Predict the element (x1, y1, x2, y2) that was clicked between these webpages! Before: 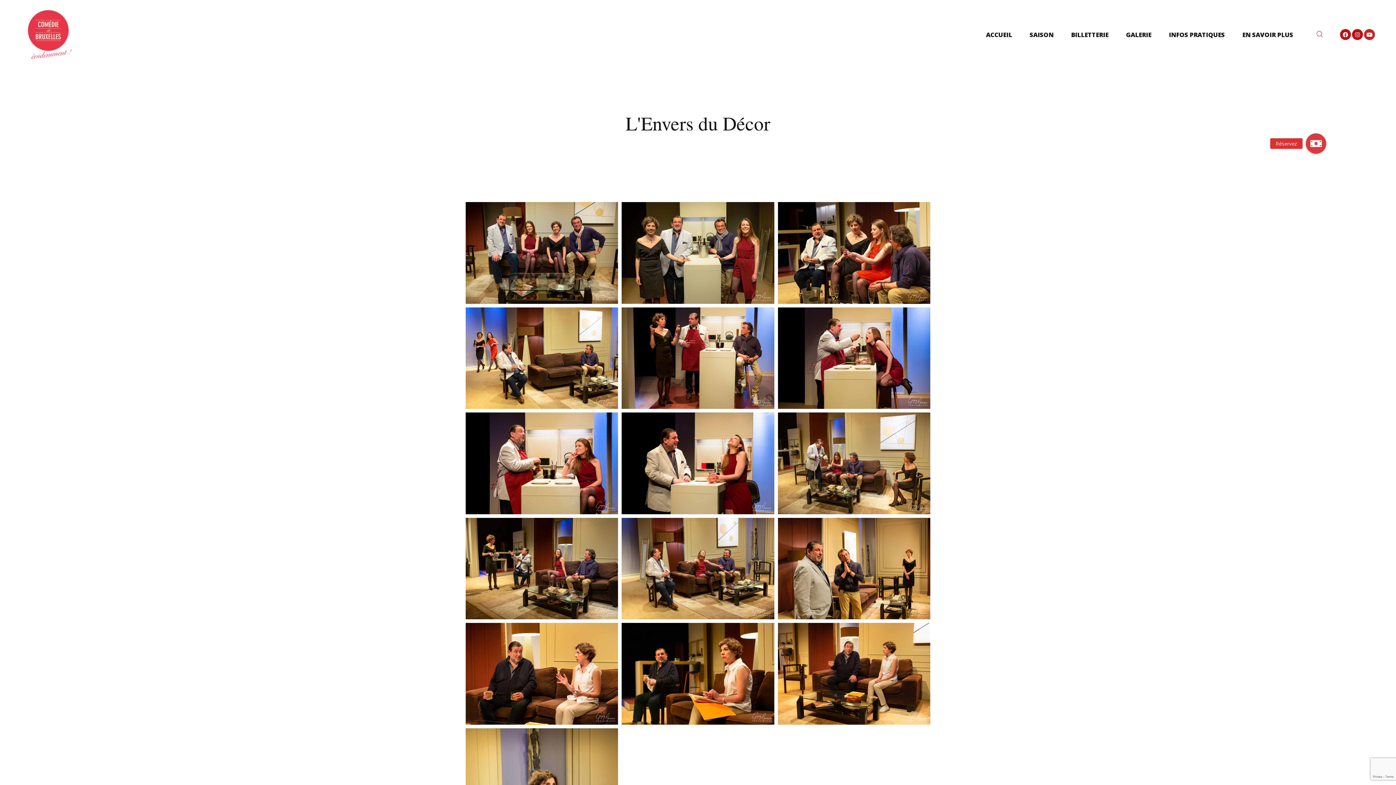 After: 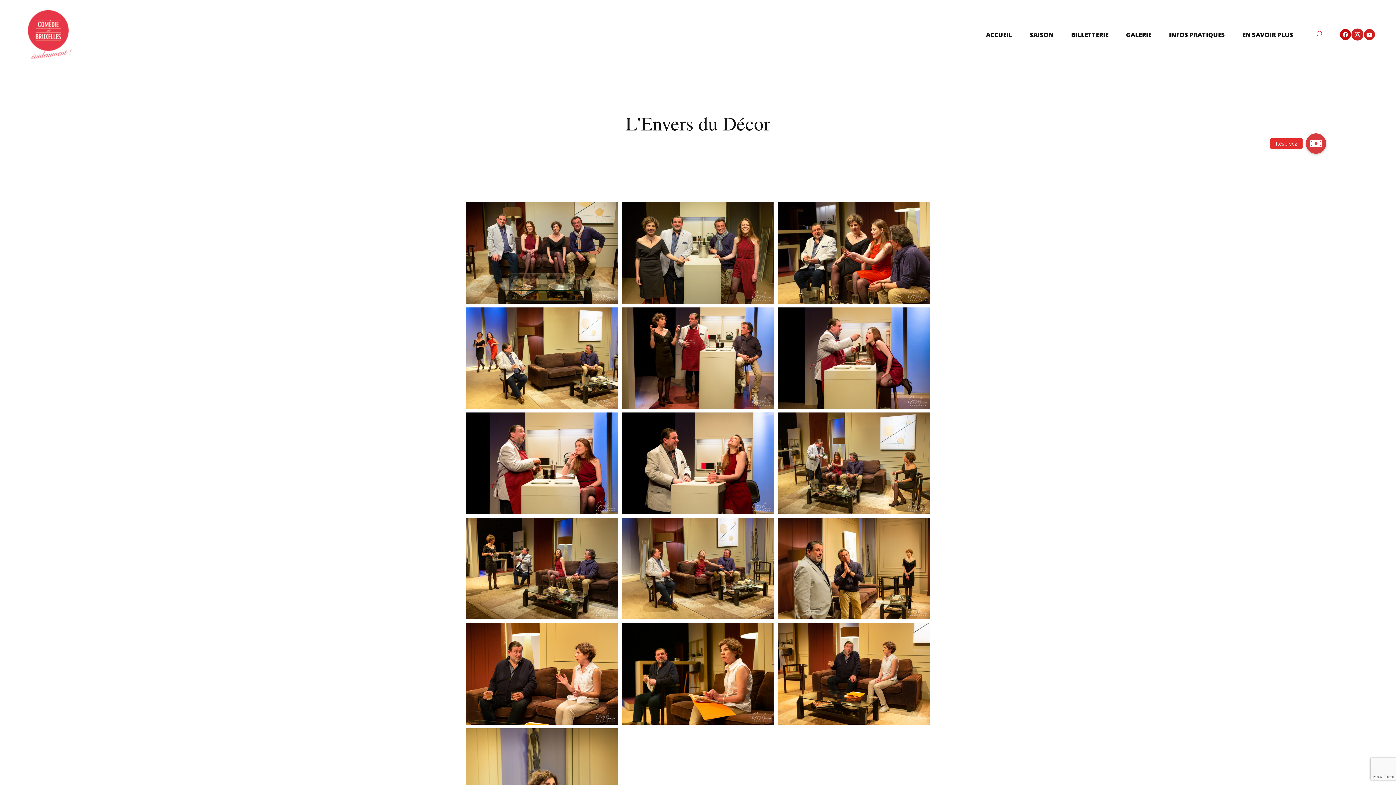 Action: bbox: (1352, 29, 1363, 40) label: Instagram